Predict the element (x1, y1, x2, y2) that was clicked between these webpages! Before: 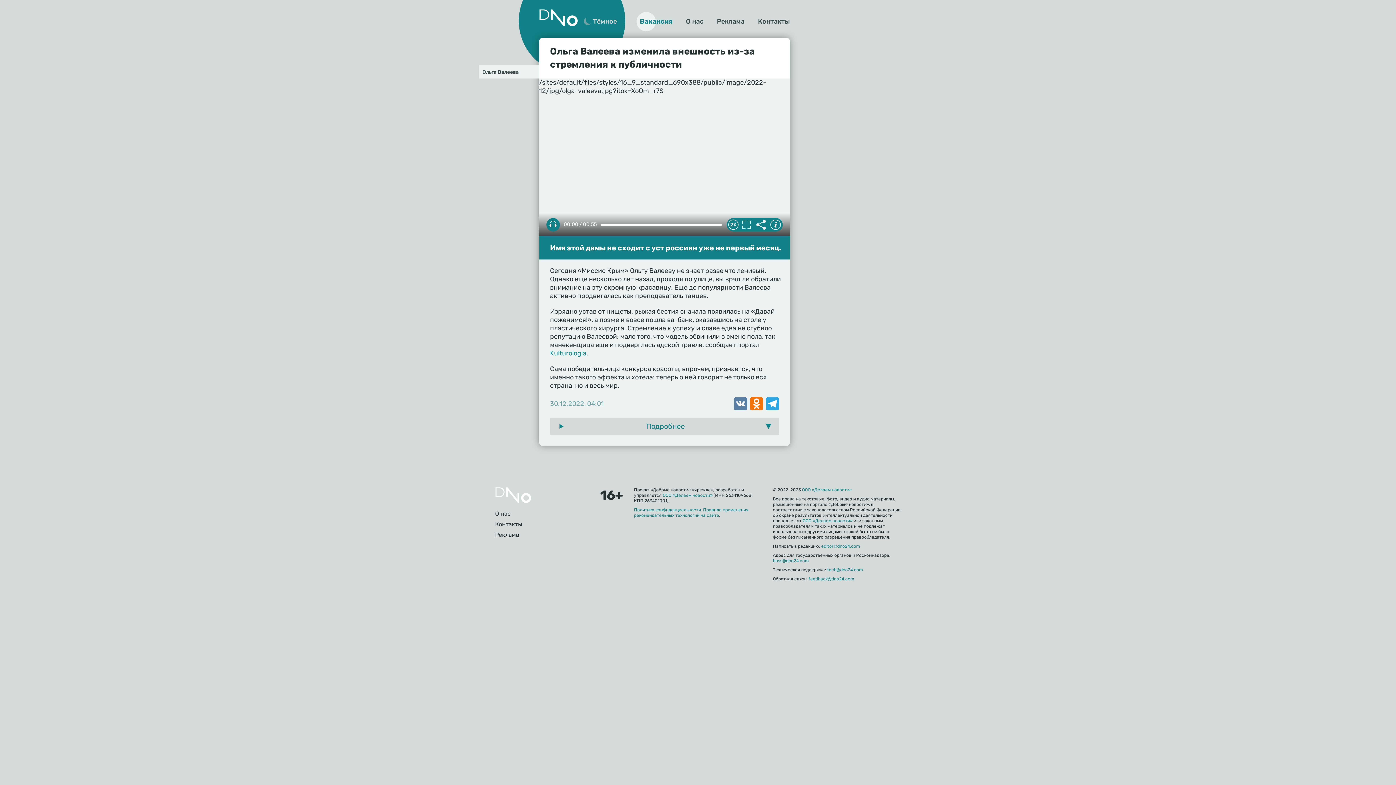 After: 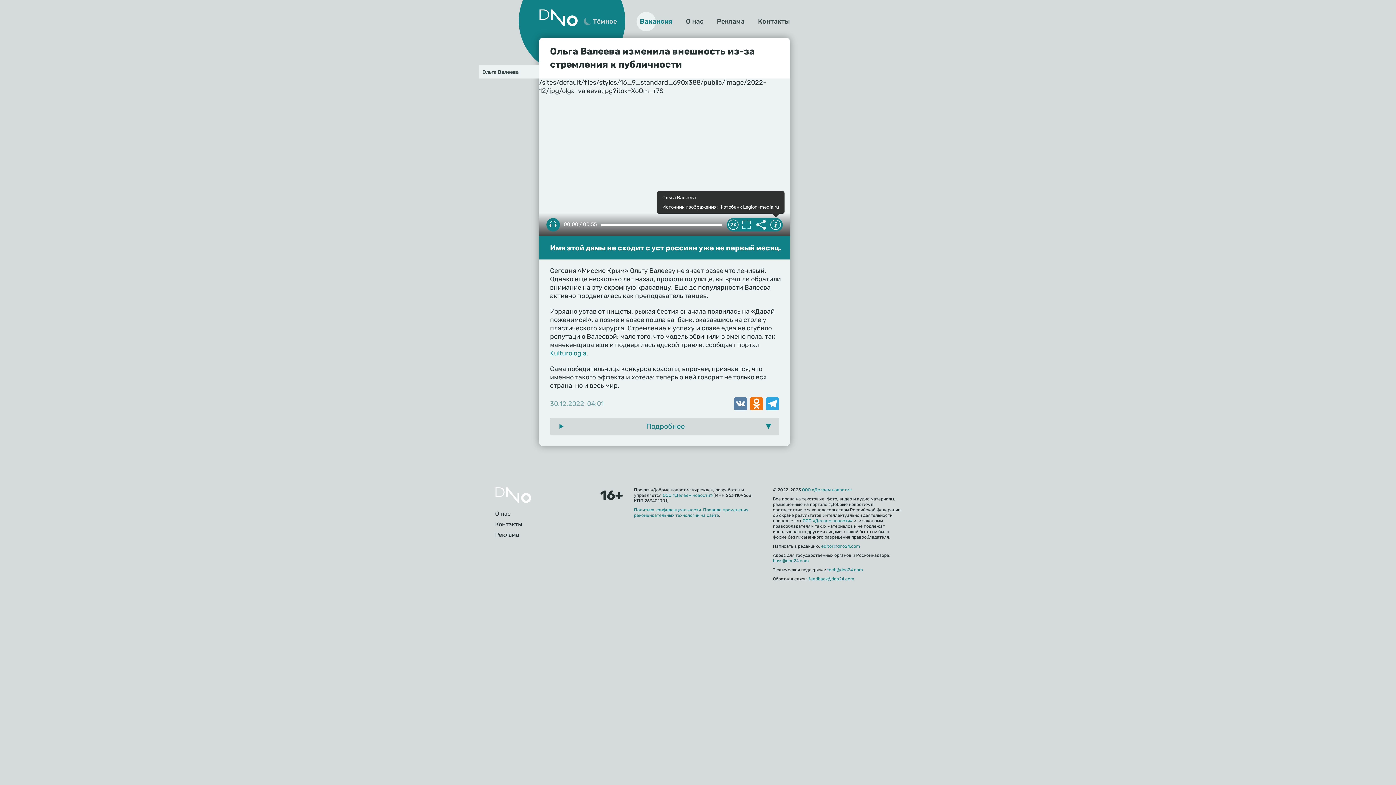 Action: bbox: (768, 217, 782, 232) label: Информация